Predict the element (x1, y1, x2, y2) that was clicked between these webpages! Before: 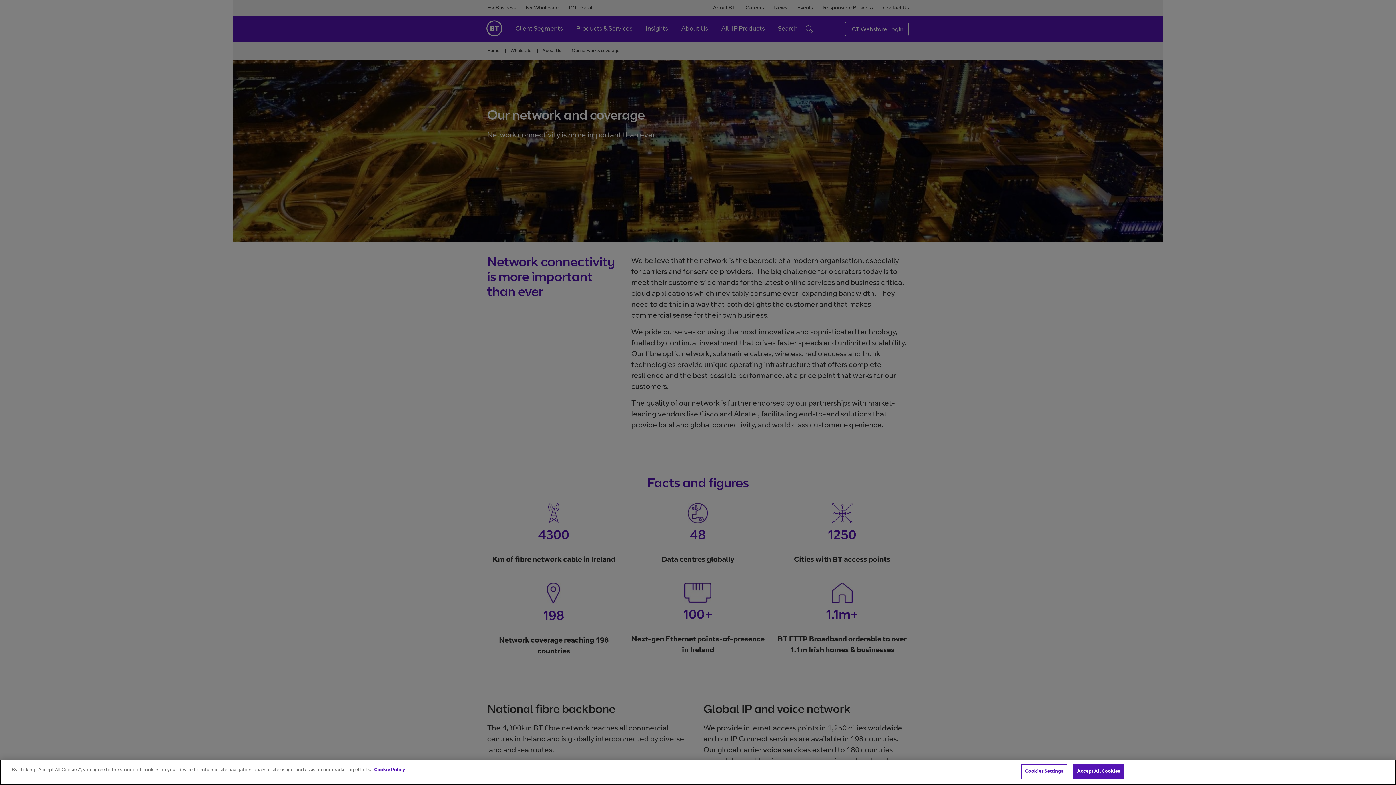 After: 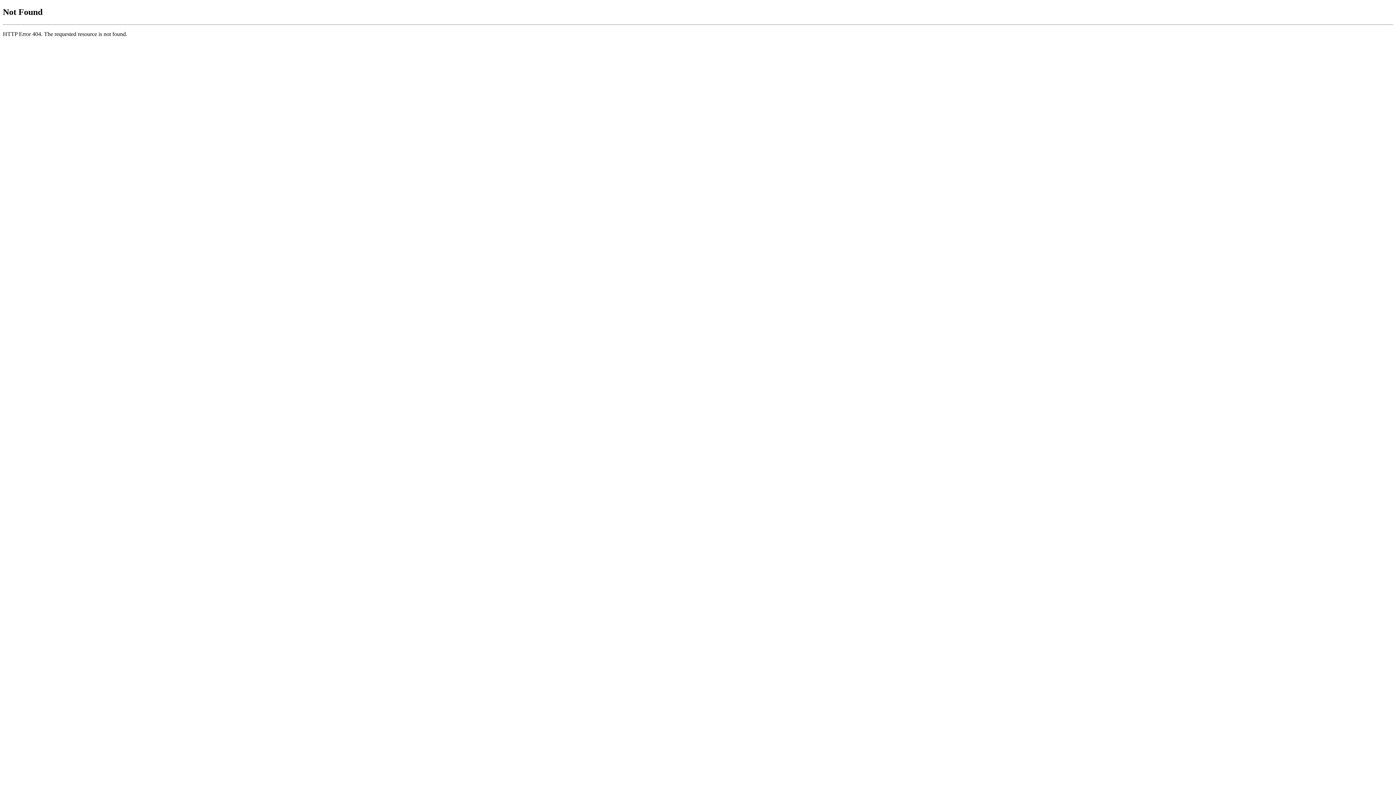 Action: label: More information about your privacy bbox: (374, 768, 405, 773)